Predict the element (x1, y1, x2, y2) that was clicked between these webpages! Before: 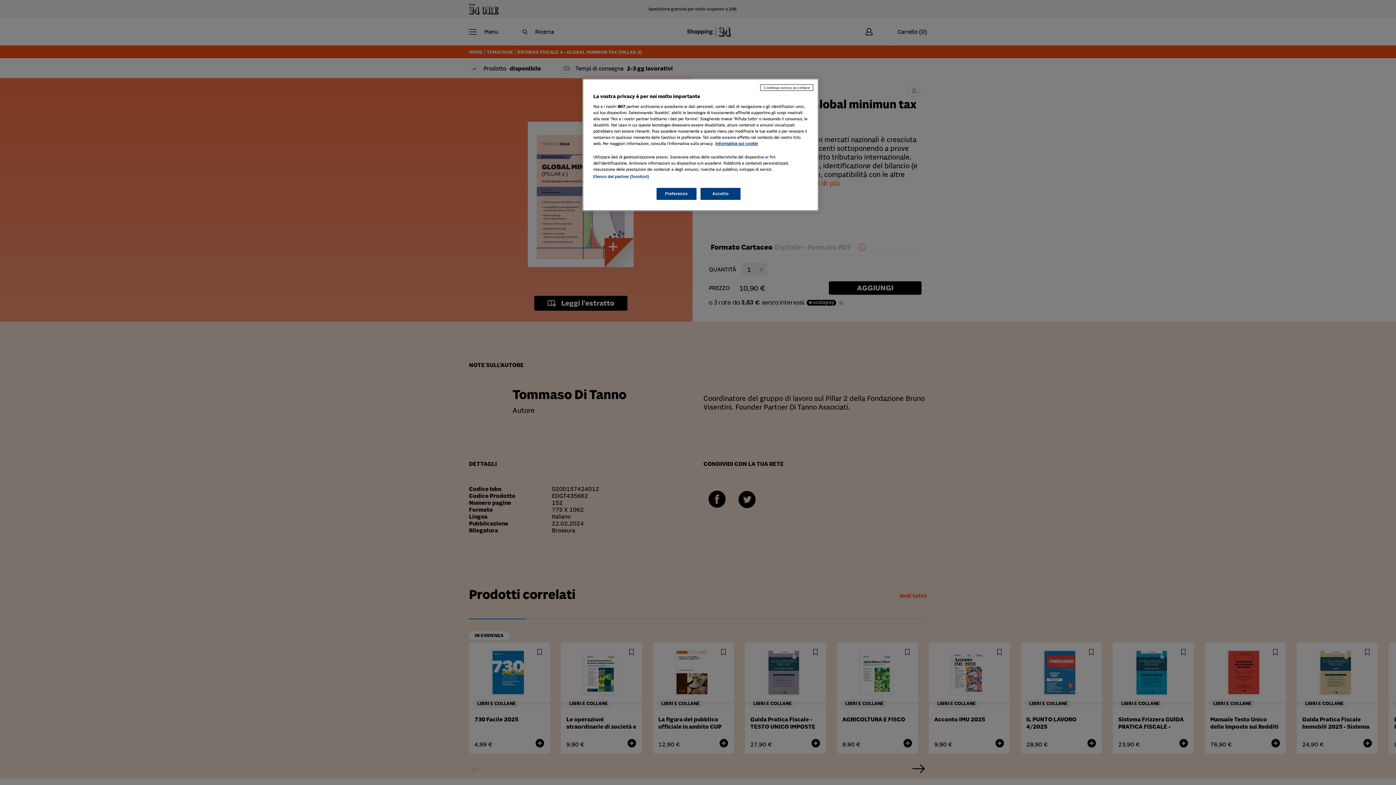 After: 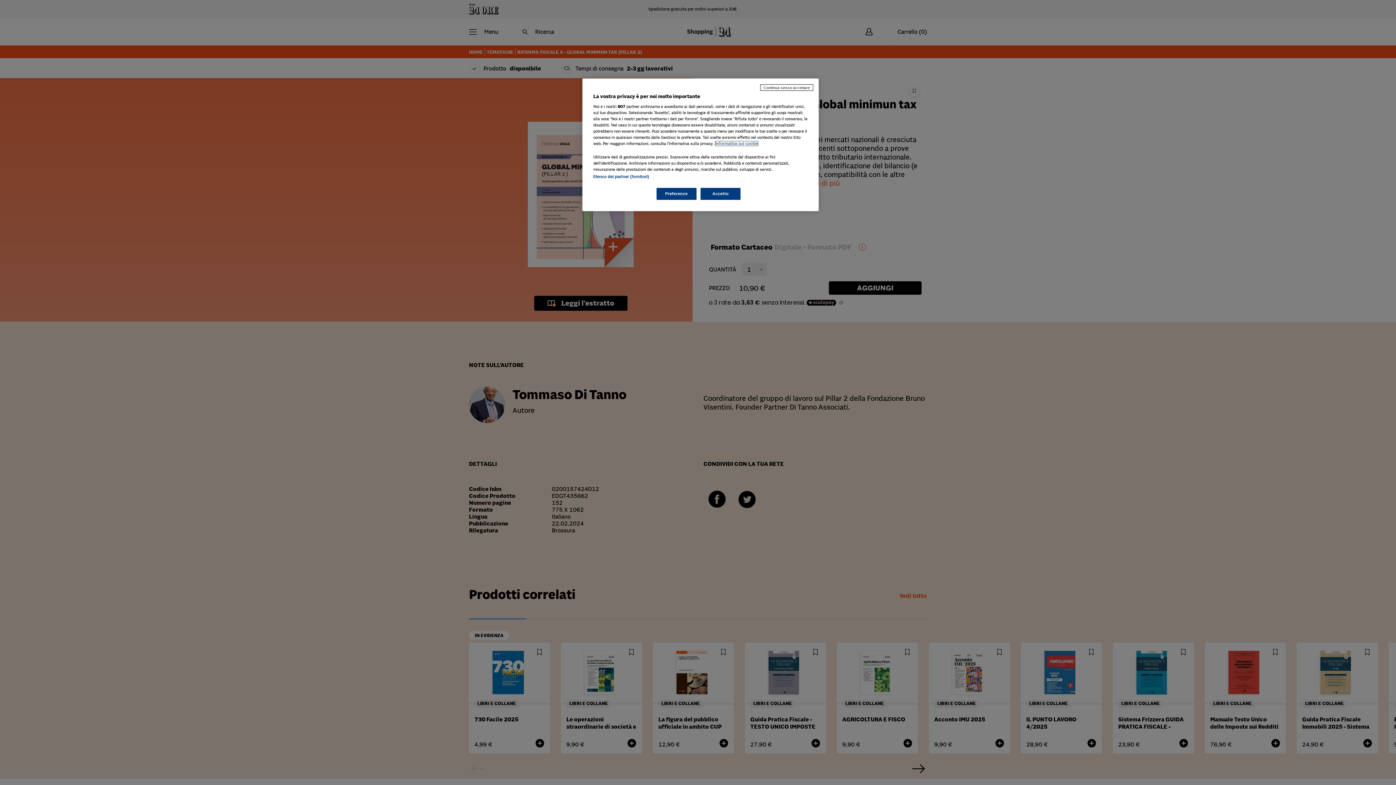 Action: label: Maggiori informazioni sulla tua privacy, apre in una nuova scheda bbox: (715, 141, 758, 145)